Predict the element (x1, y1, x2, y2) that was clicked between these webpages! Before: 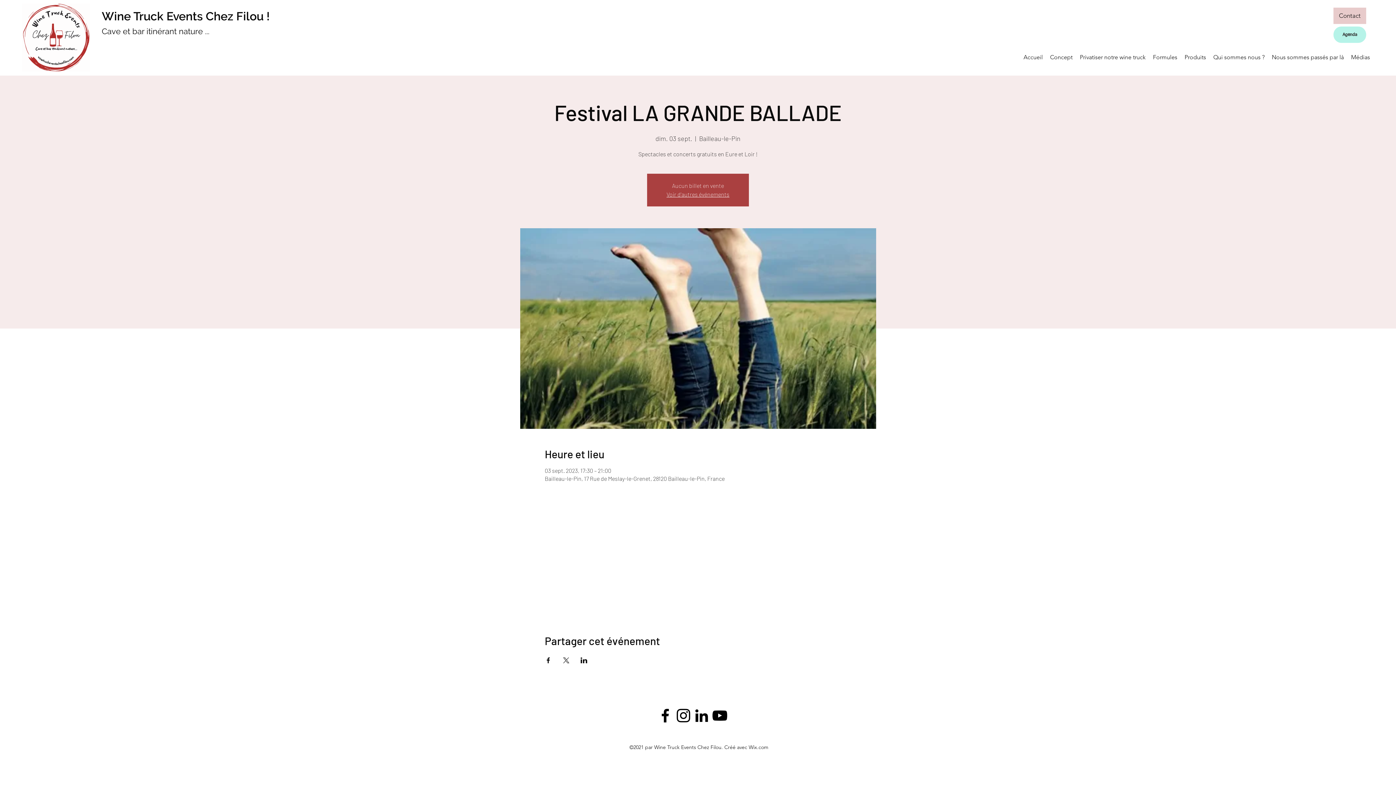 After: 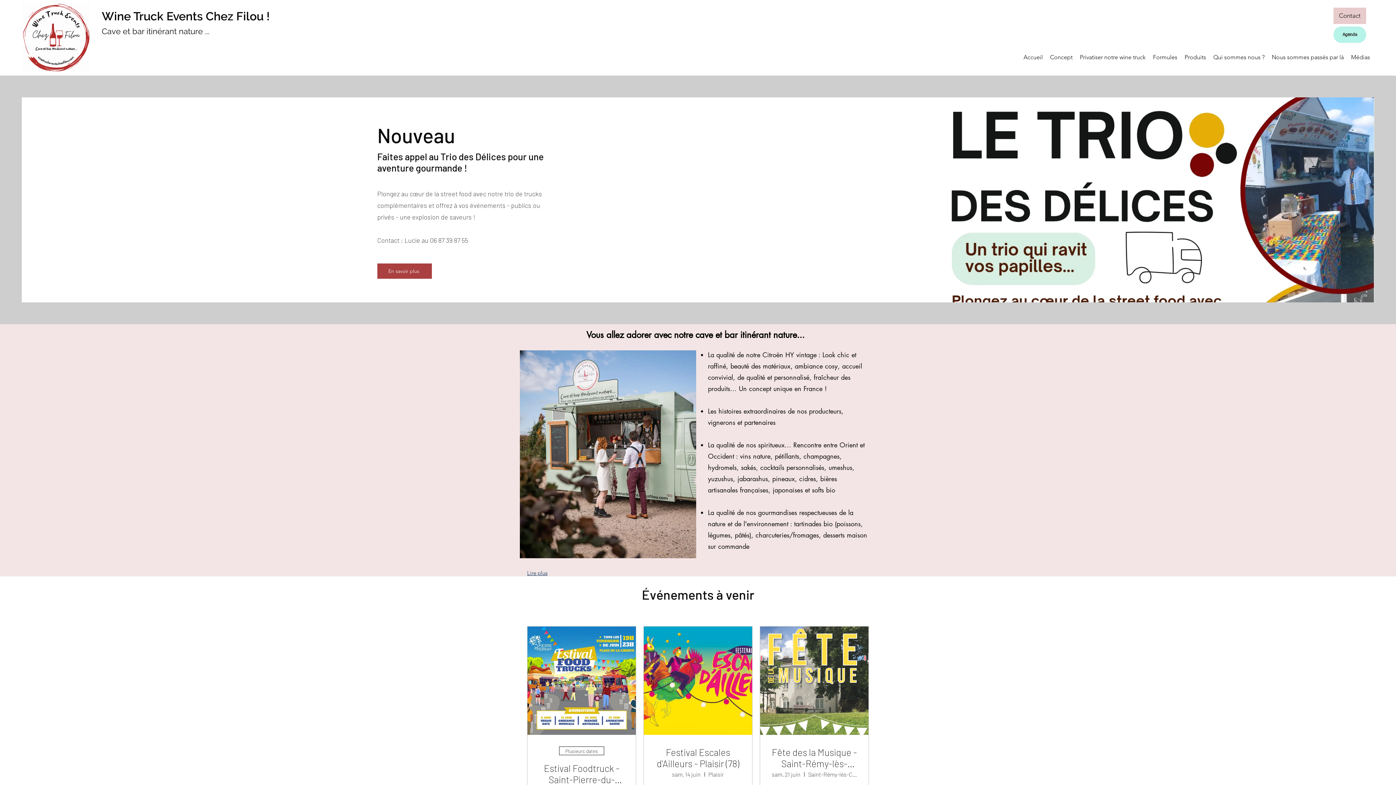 Action: label: Accueil bbox: (1020, 38, 1046, 75)